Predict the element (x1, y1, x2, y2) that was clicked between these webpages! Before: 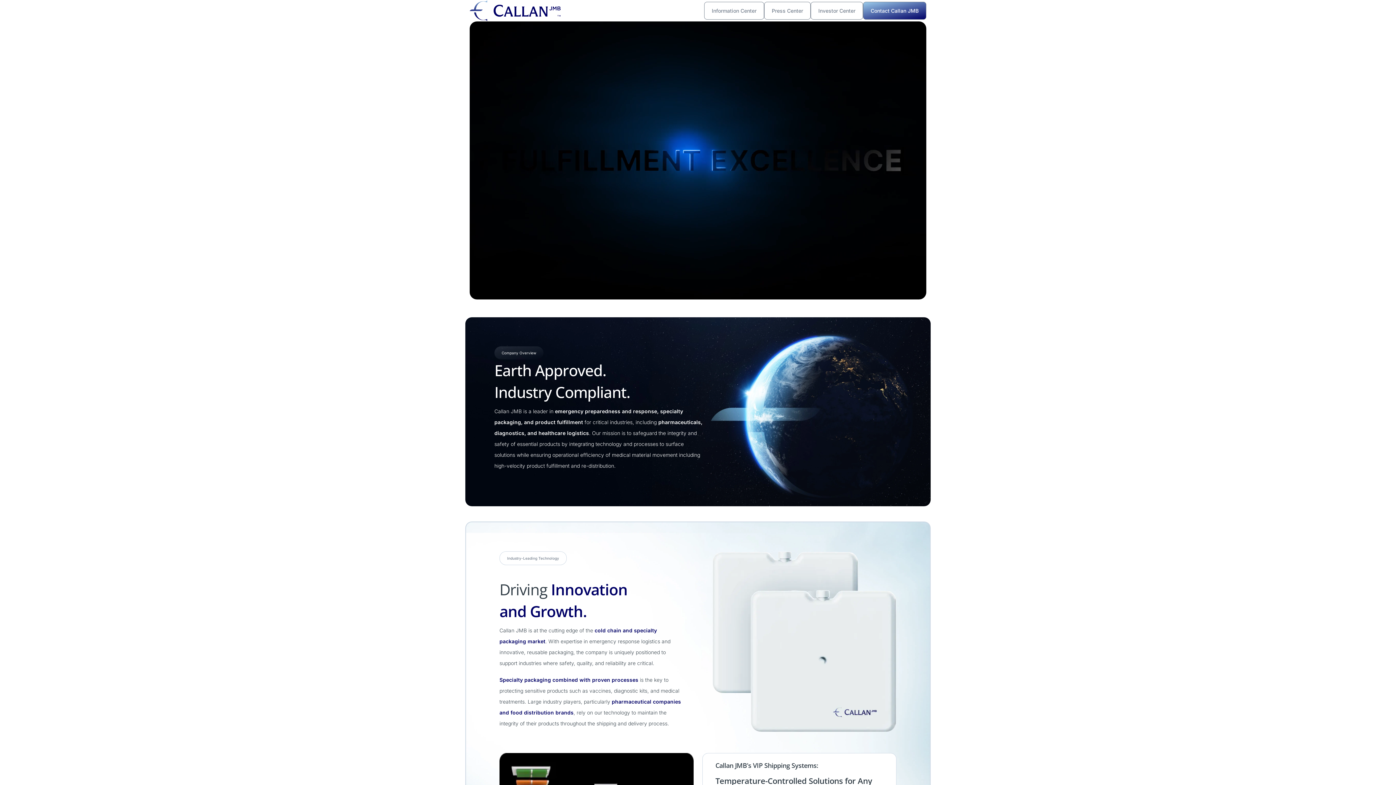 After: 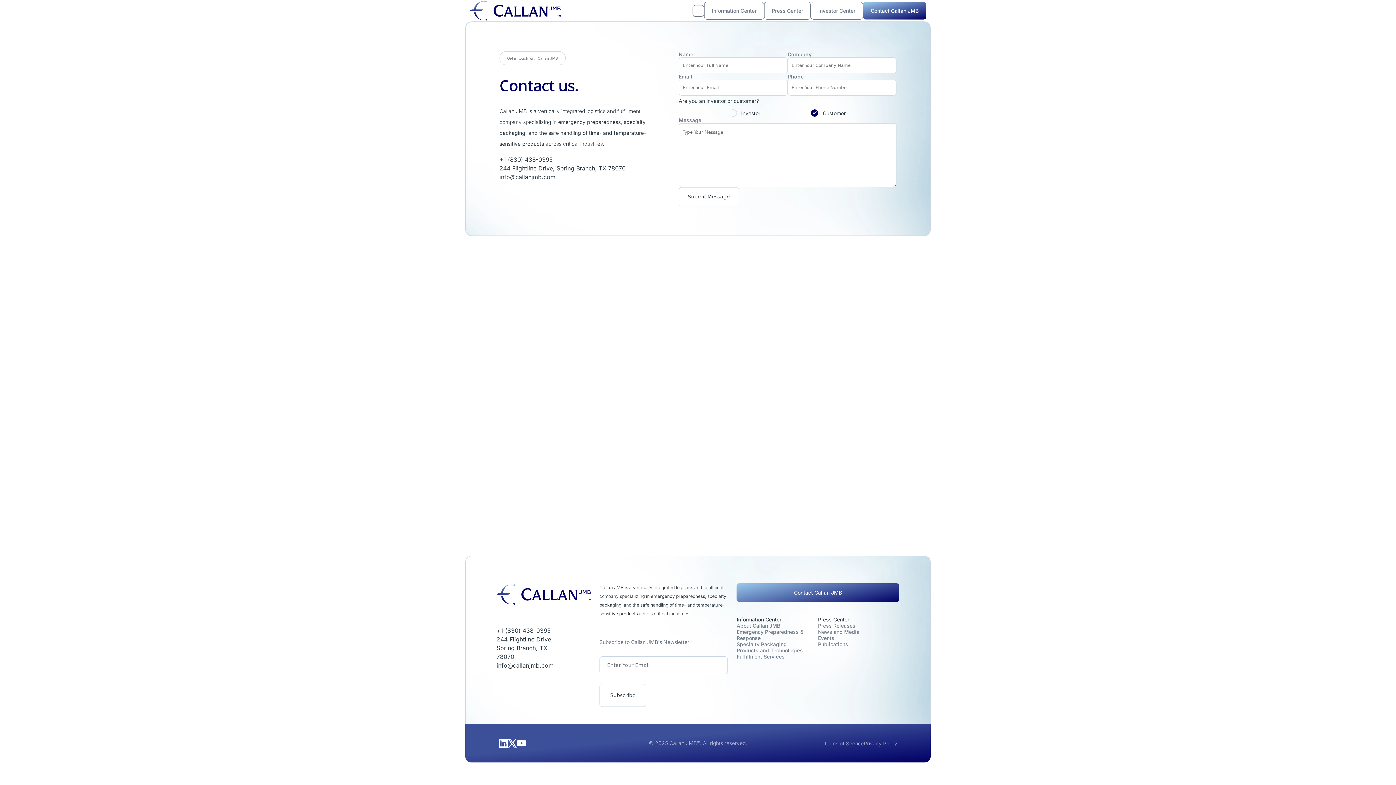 Action: label: Contact Callan JMB bbox: (863, 1, 926, 19)